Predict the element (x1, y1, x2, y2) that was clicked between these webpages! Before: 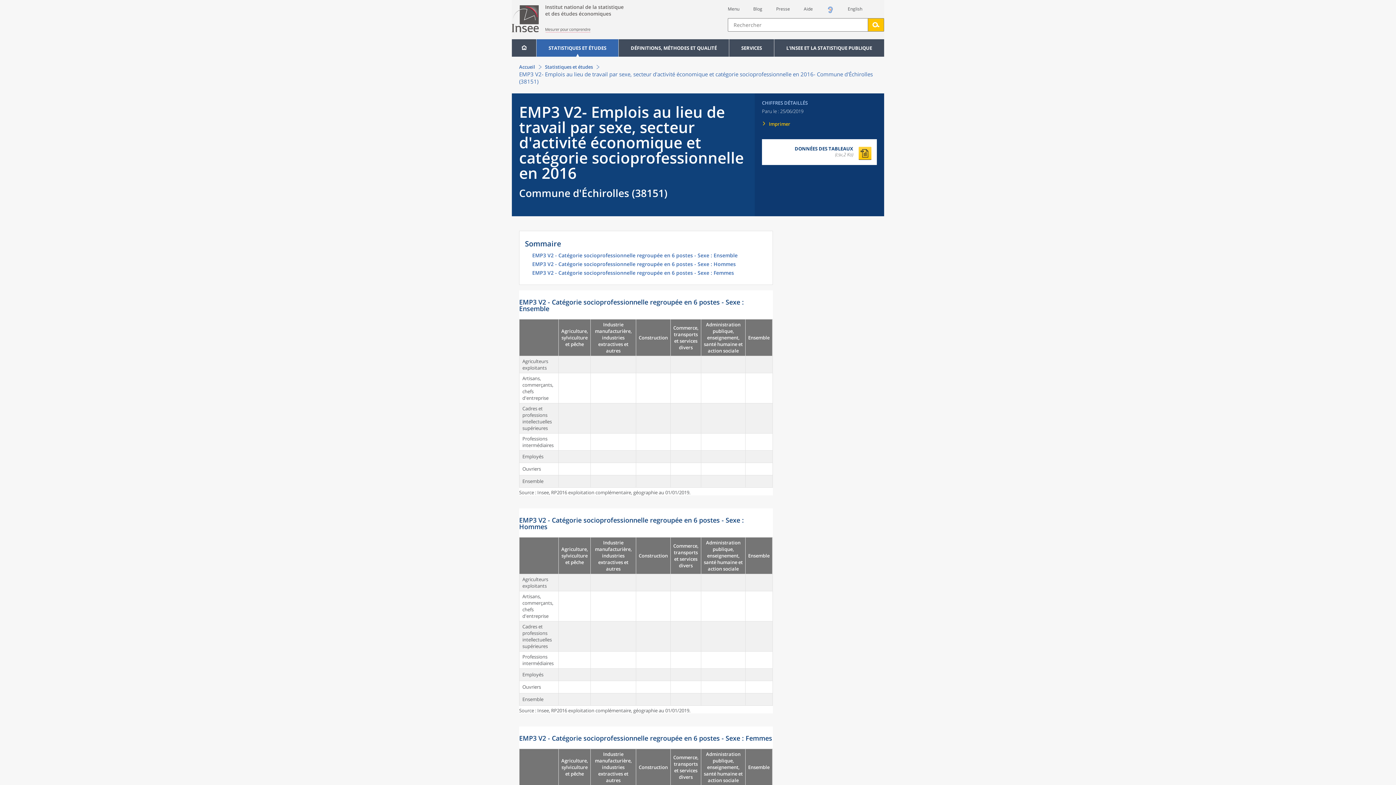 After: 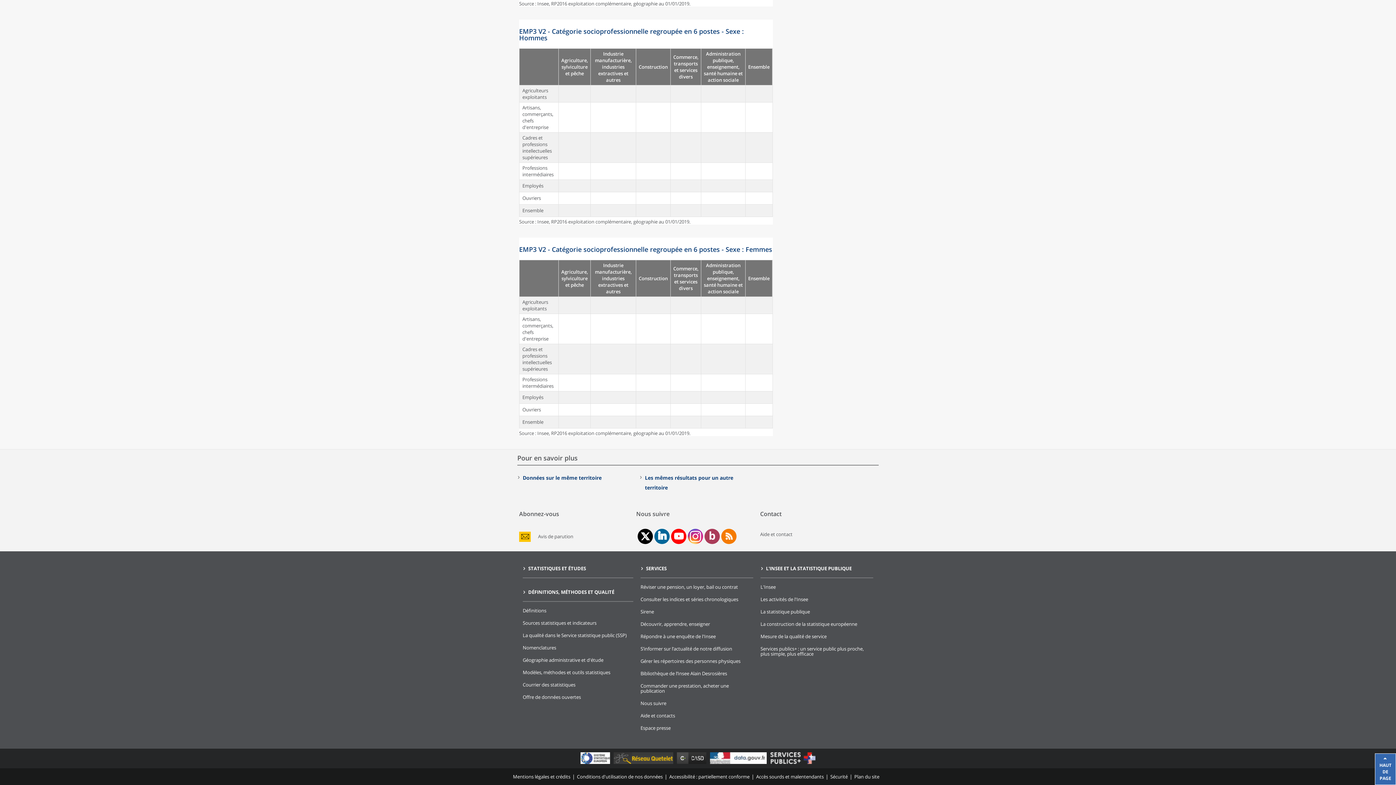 Action: bbox: (532, 270, 767, 279) label: EMP3 V2 - Catégorie socioprofessionnelle regroupée en 6 postes - Sexe : Femmes